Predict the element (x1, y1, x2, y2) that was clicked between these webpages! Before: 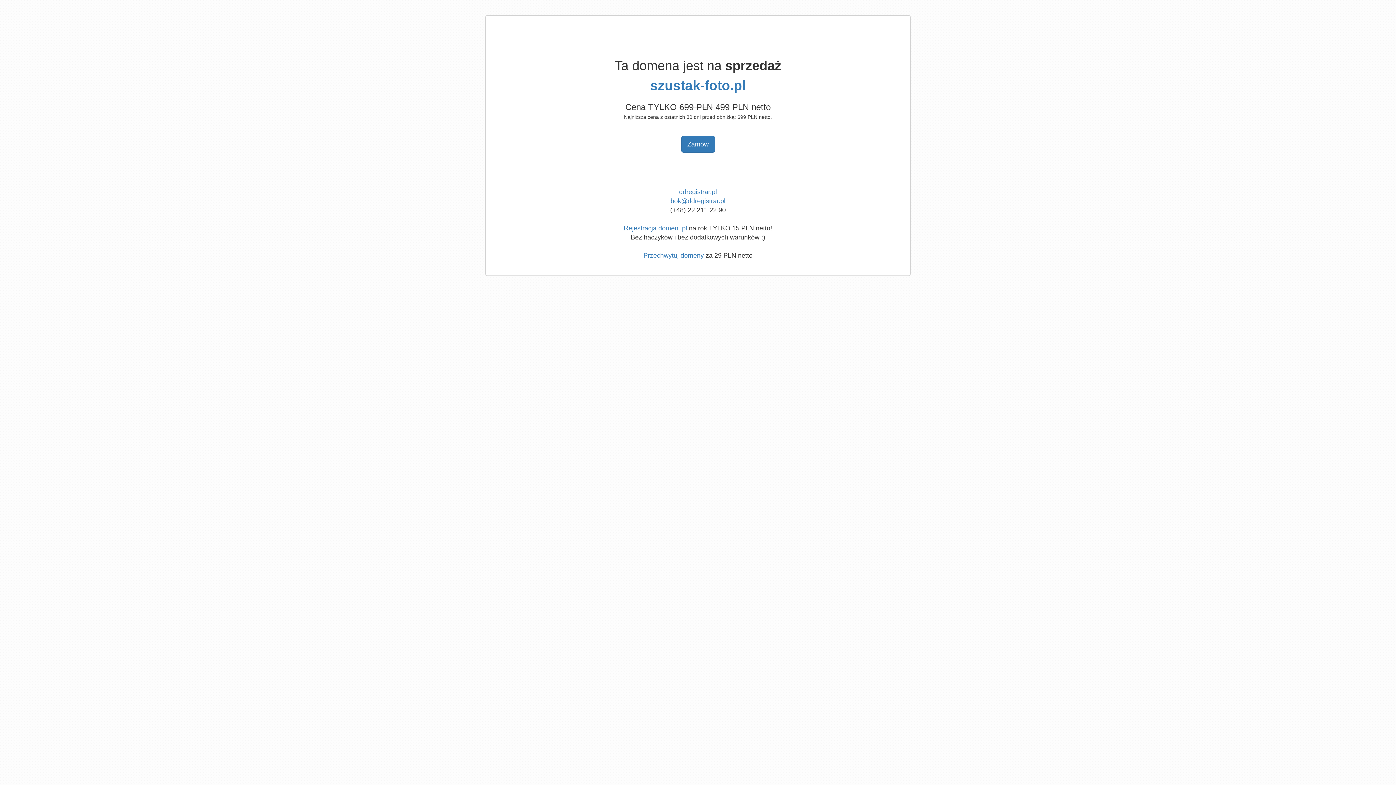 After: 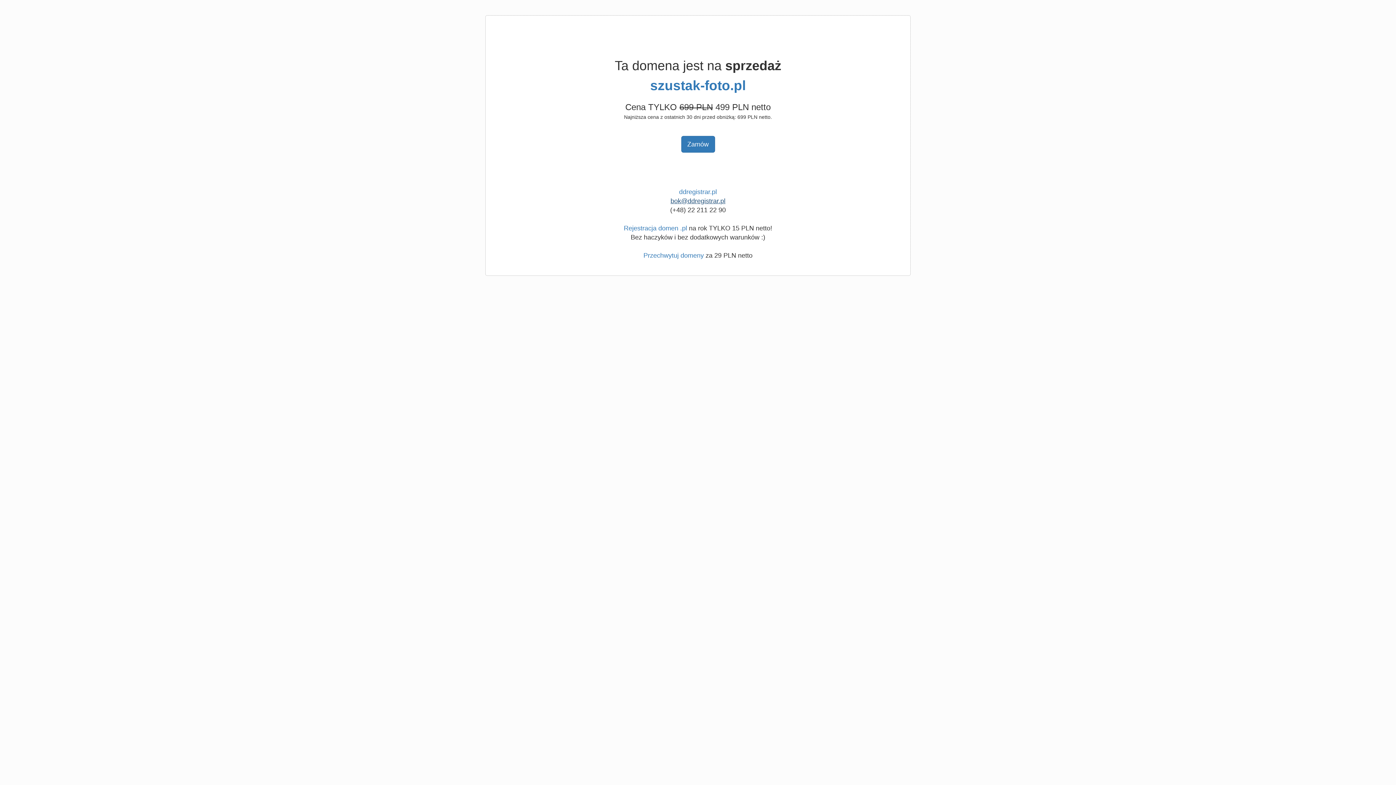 Action: label: bok@ddregistrar.pl bbox: (670, 197, 725, 204)